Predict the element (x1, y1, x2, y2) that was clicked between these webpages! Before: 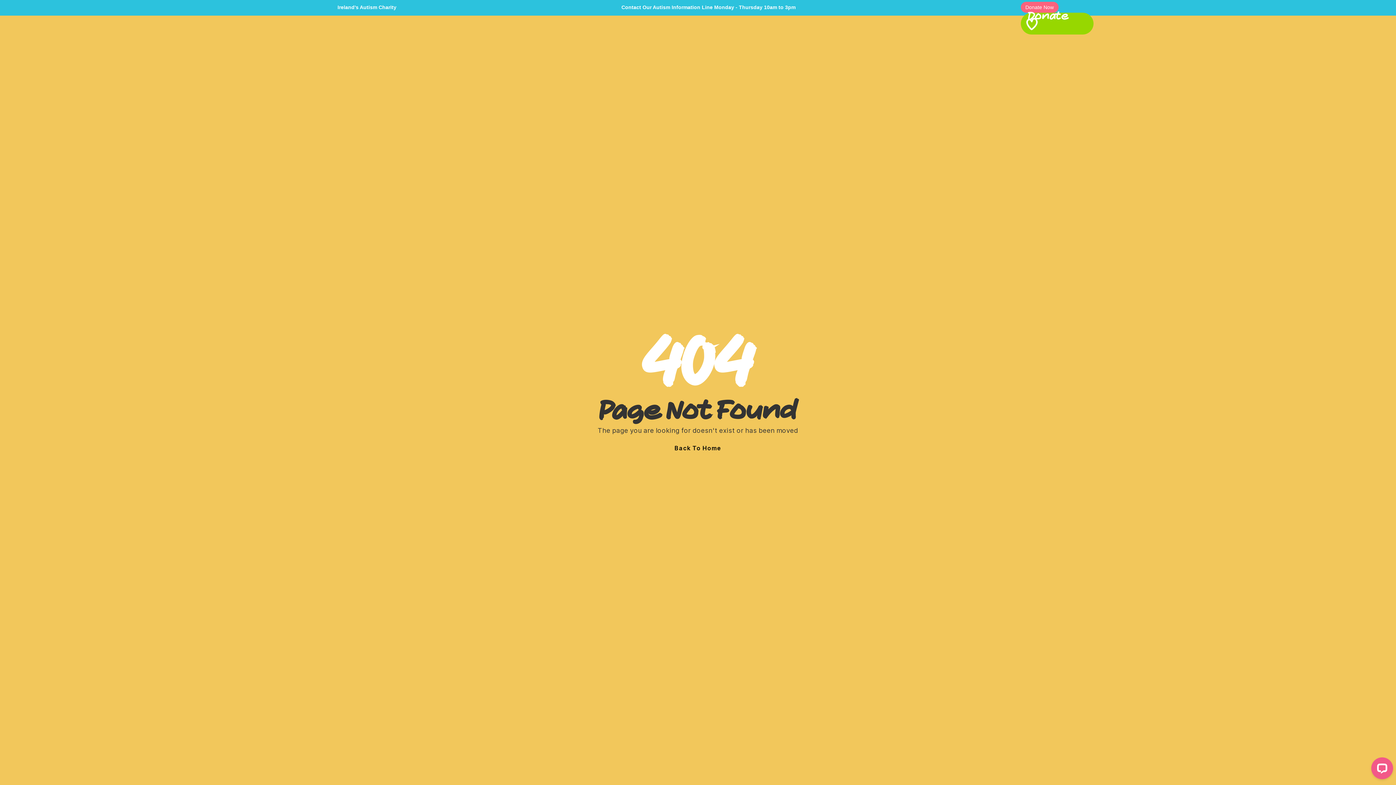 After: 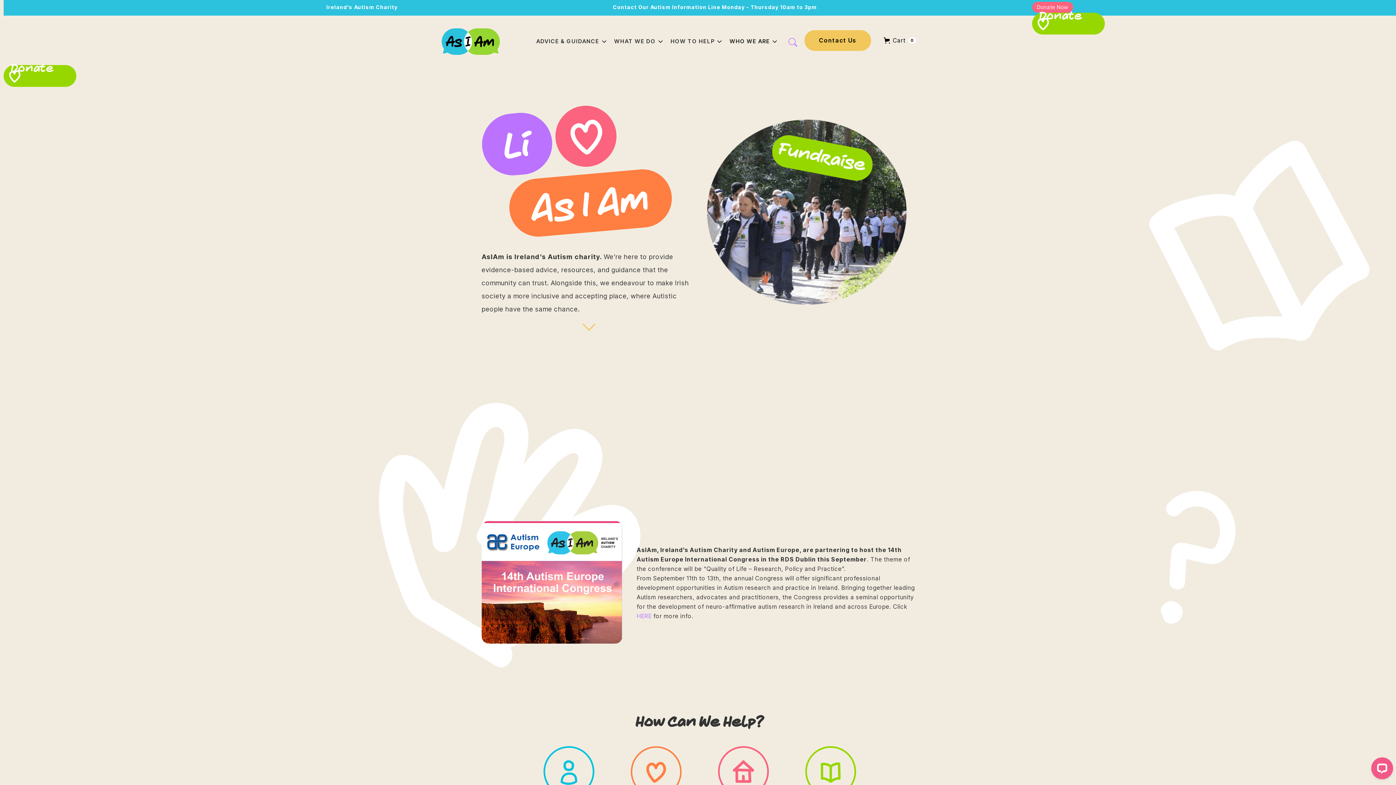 Action: bbox: (574, 438, 821, 458) label: Back To Home